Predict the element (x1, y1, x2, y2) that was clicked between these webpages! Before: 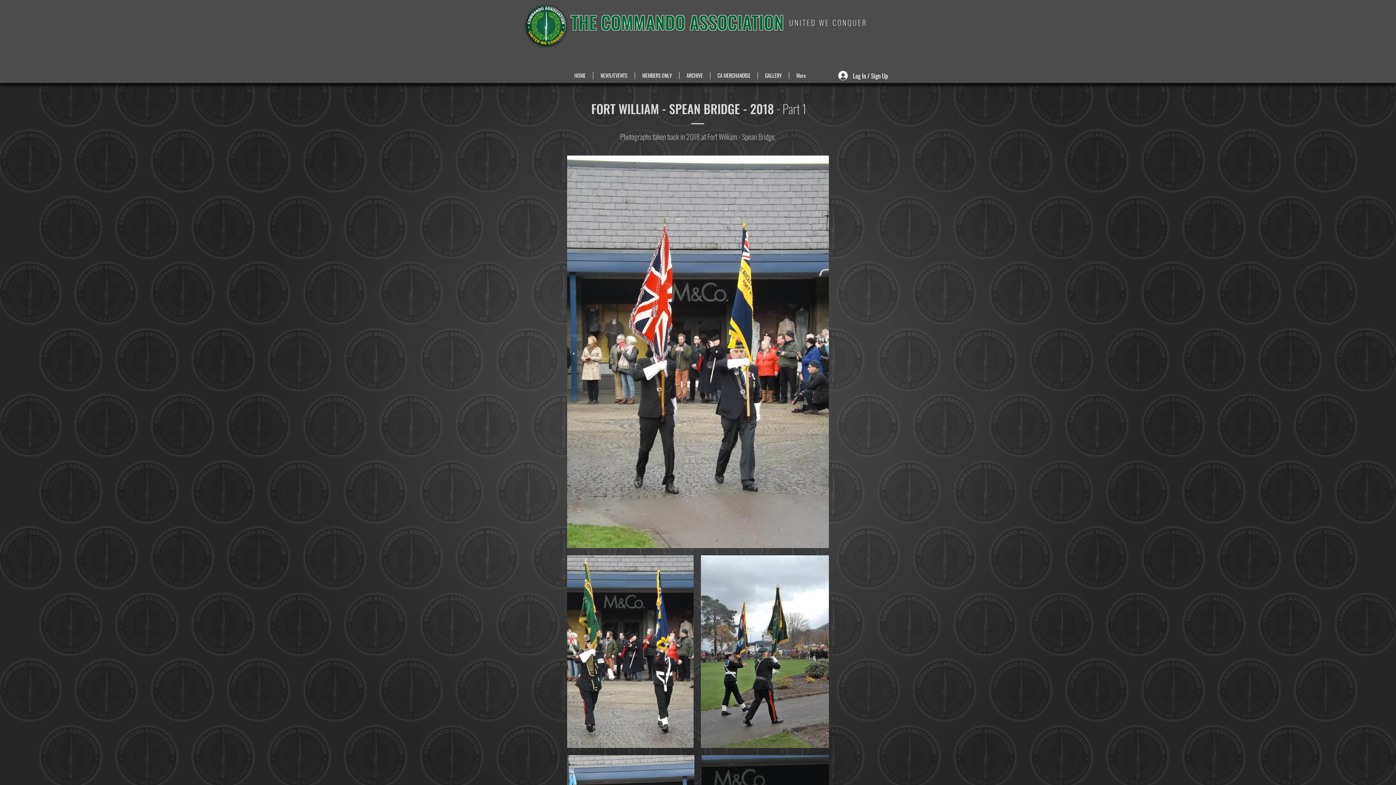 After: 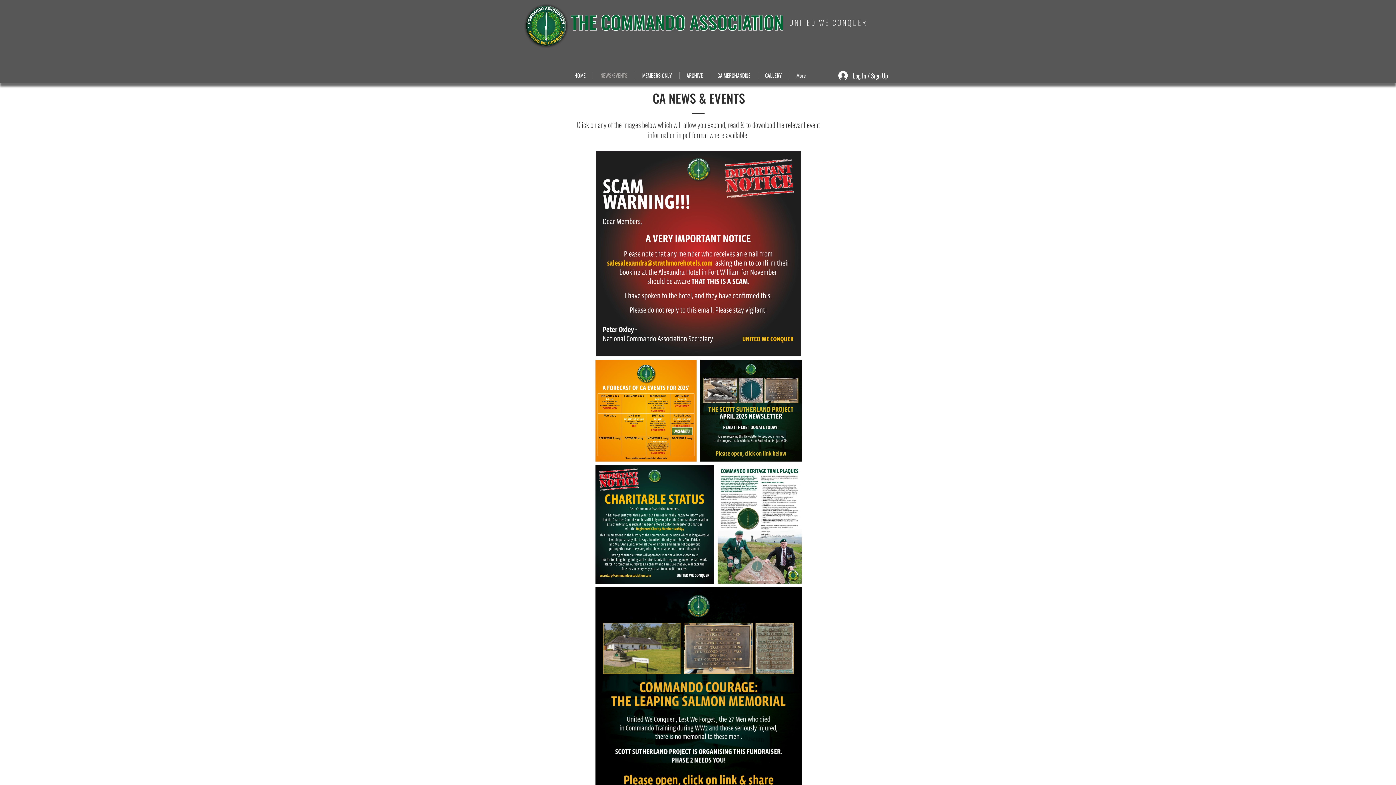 Action: bbox: (593, 72, 634, 79) label: NEWS/EVENTS